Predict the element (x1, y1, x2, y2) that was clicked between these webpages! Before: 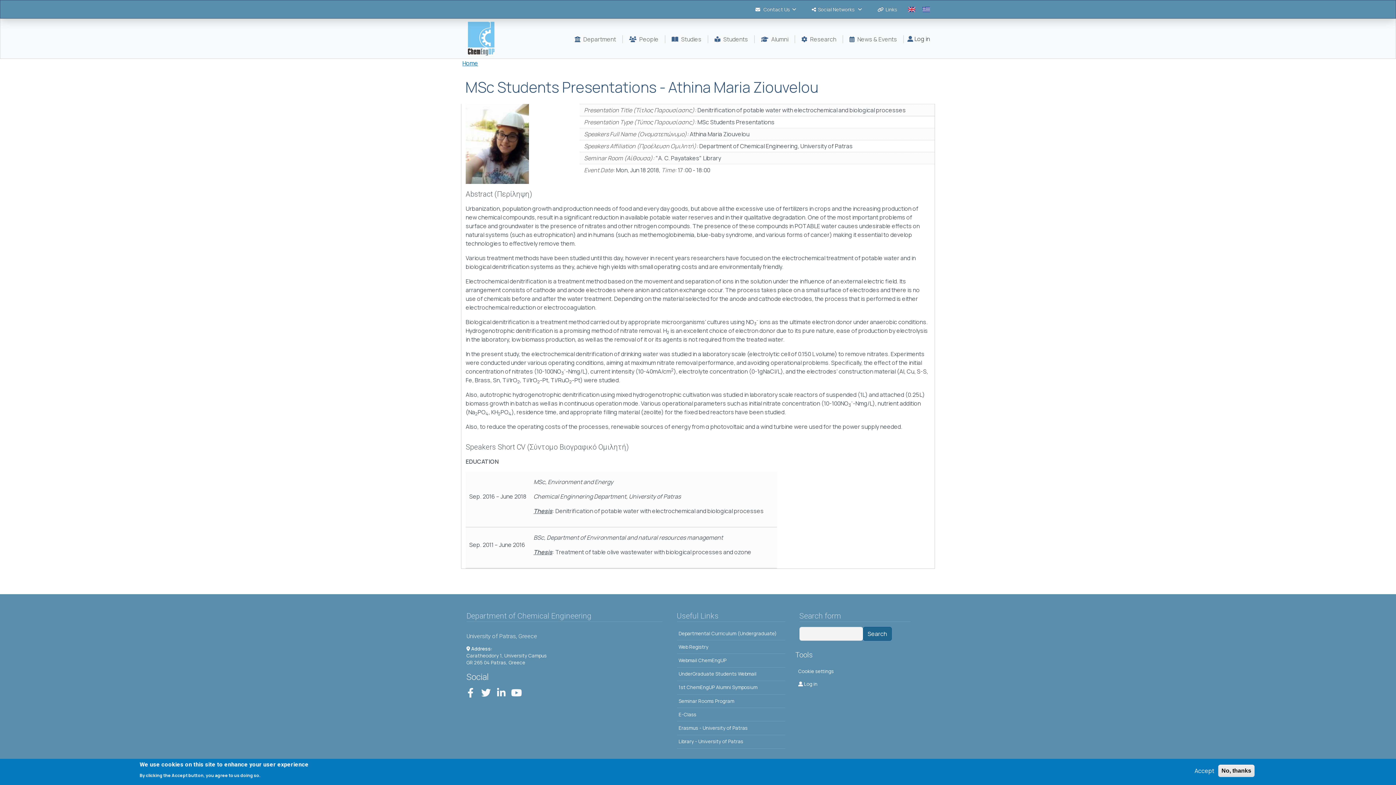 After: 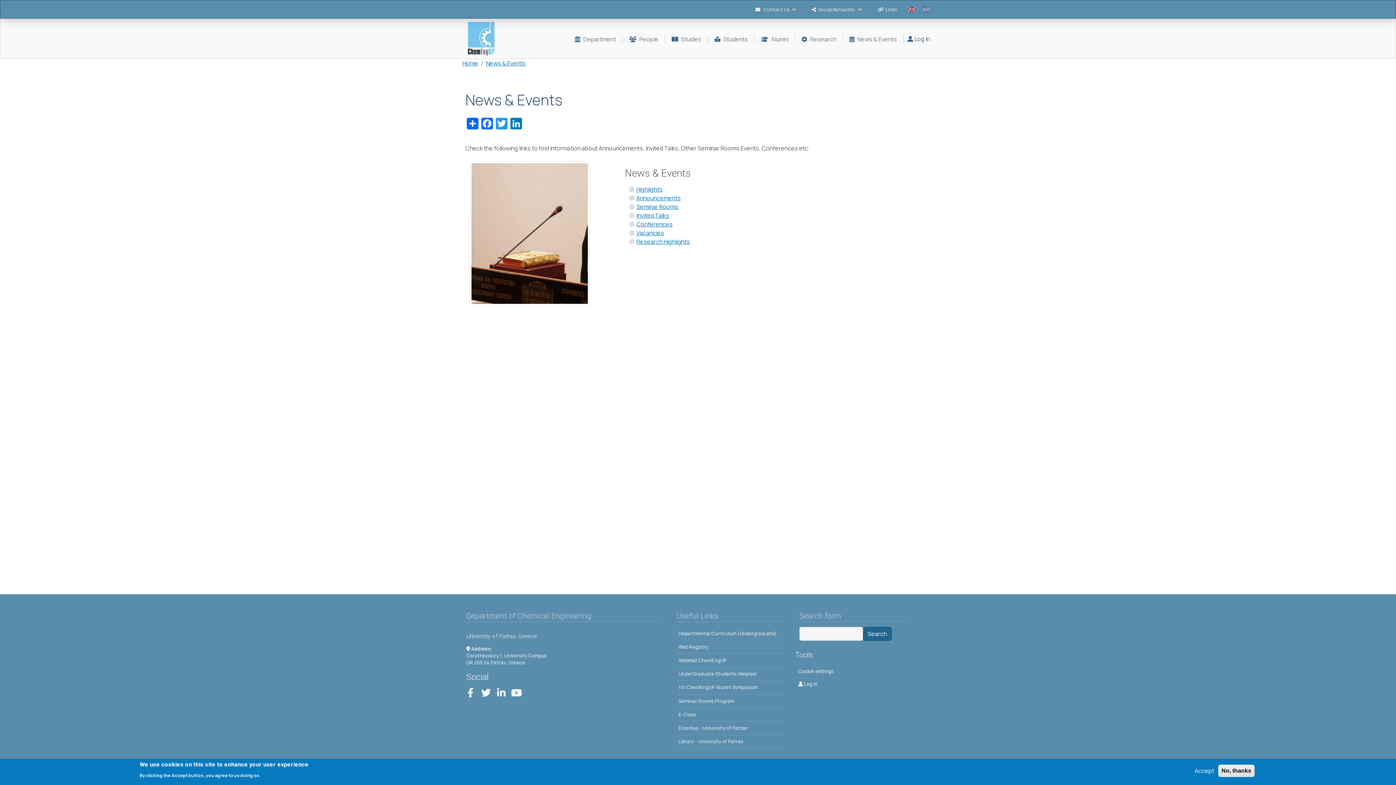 Action: bbox: (849, 35, 903, 43) label:  News & Events